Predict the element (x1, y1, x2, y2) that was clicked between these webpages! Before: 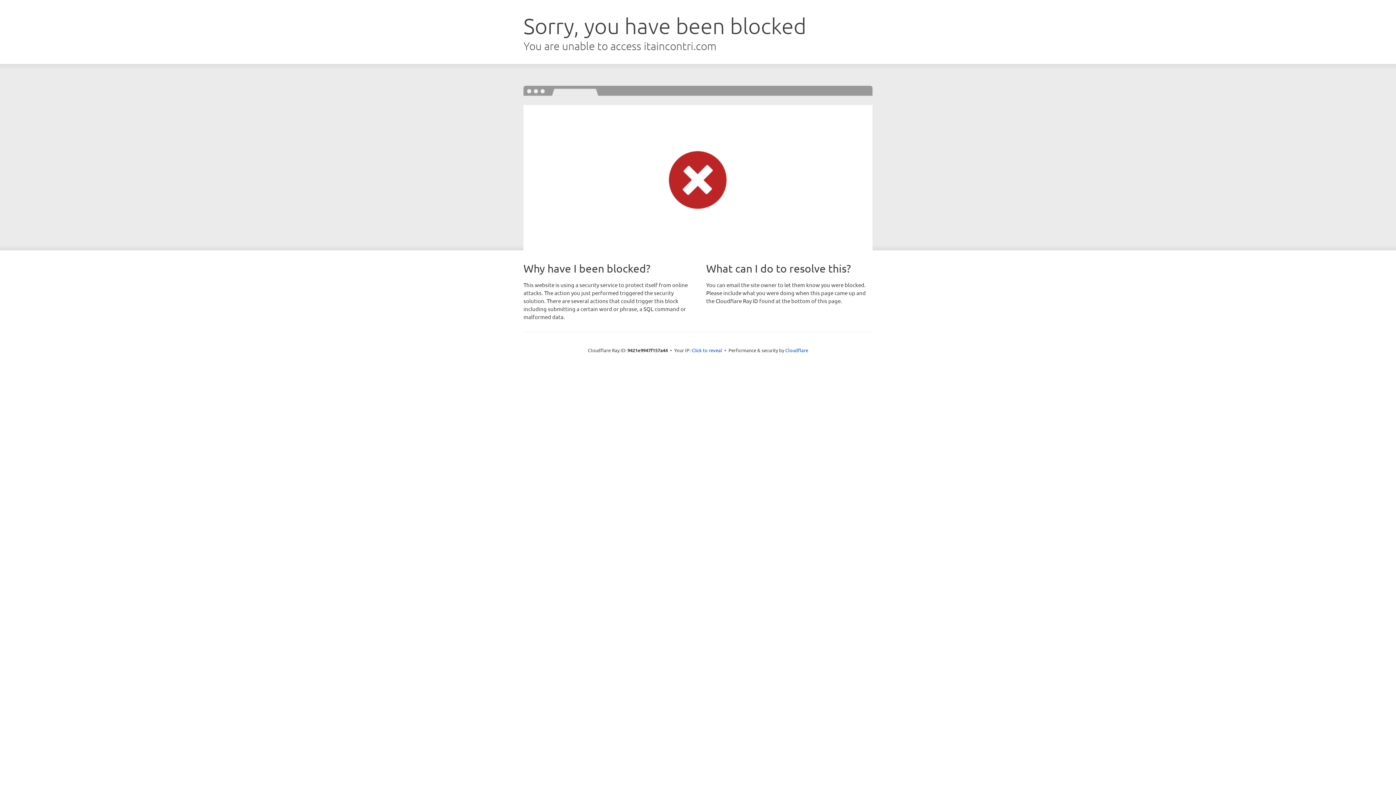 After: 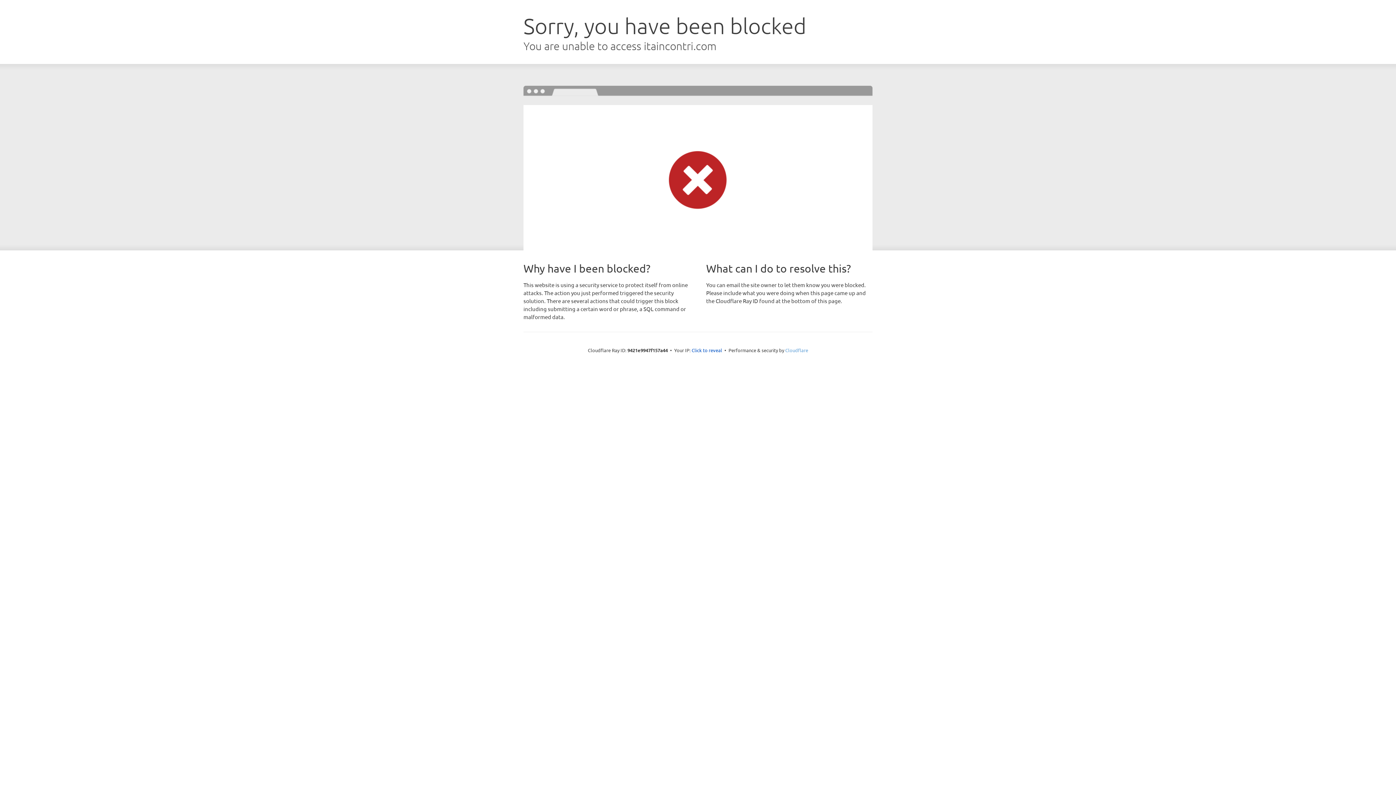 Action: label: Cloudflare bbox: (785, 347, 808, 353)